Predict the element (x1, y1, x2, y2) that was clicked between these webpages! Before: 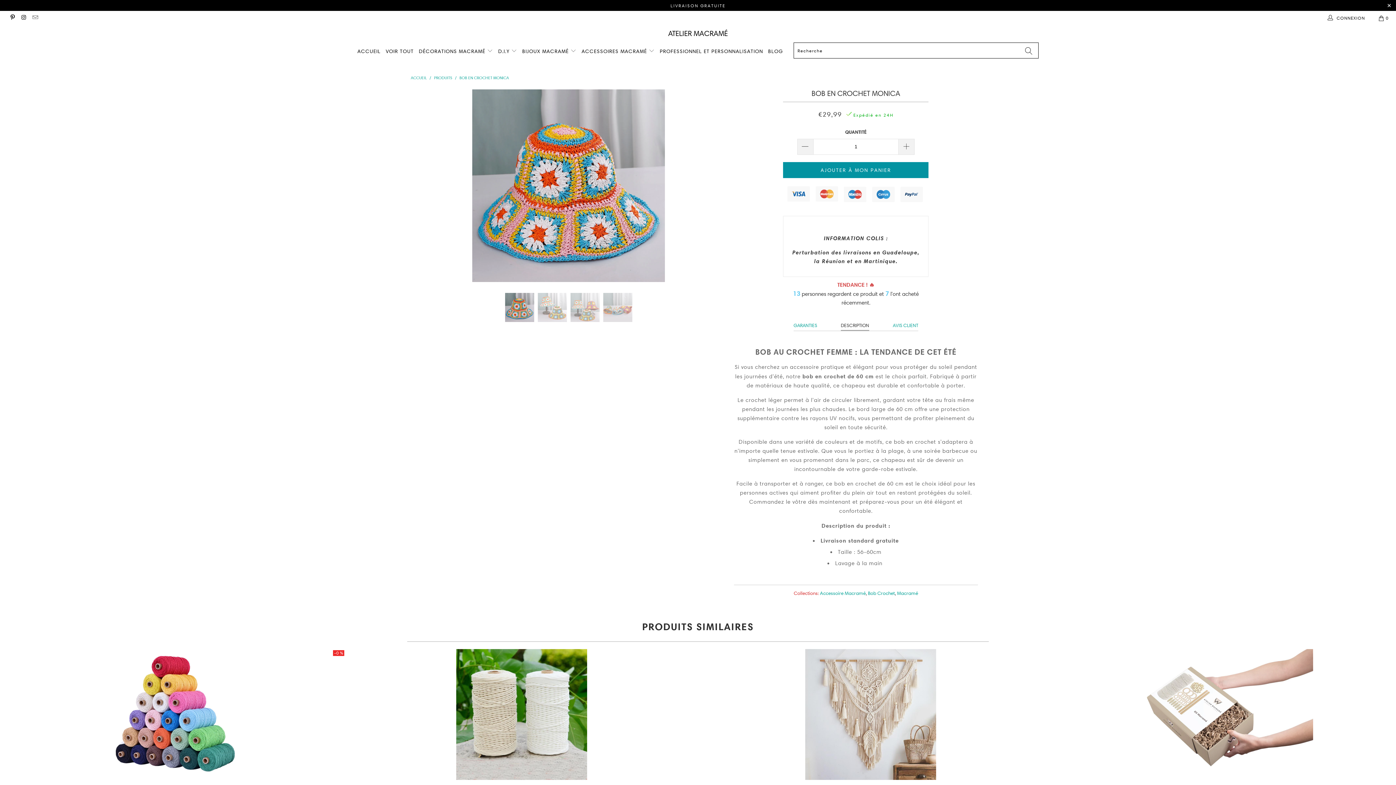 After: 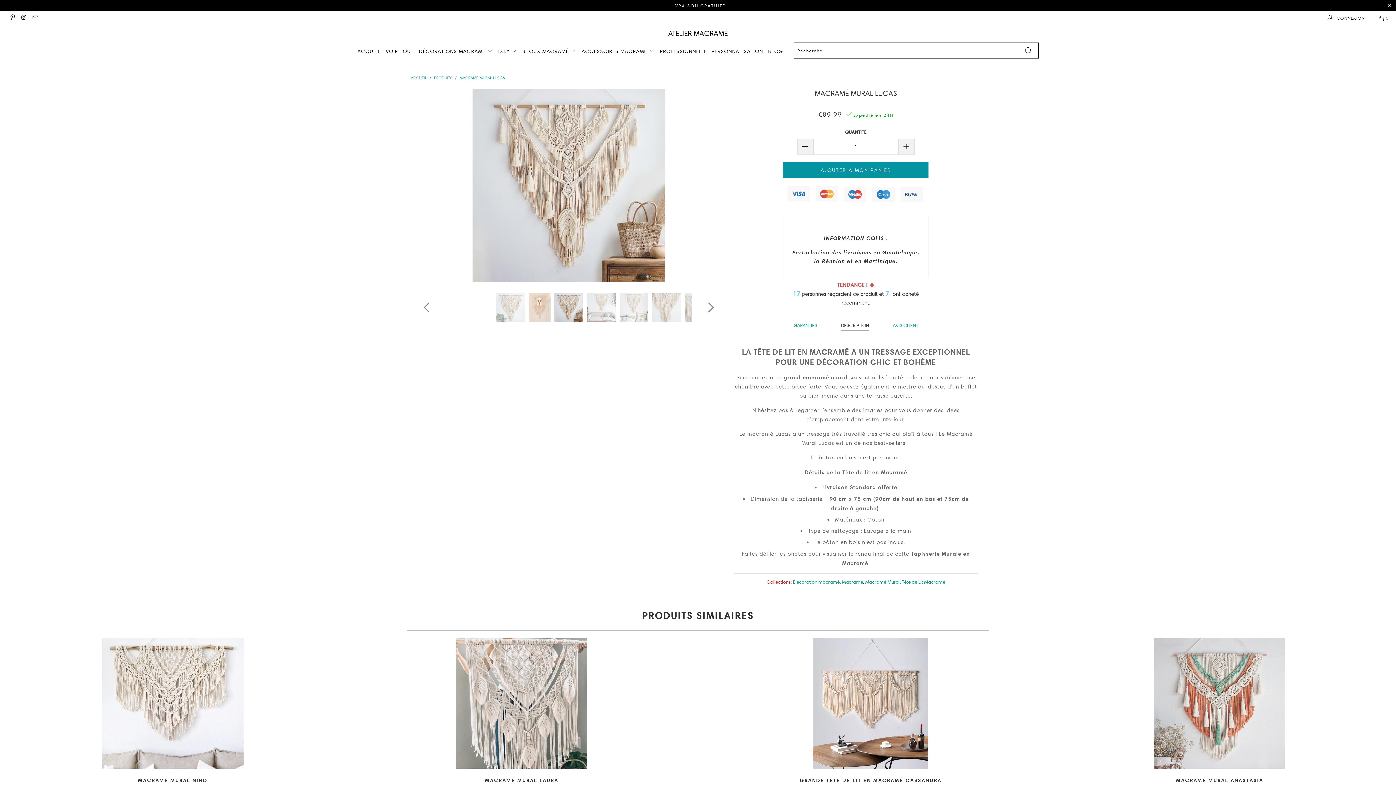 Action: label: Macramé Mural Lucas bbox: (698, 649, 1043, 780)